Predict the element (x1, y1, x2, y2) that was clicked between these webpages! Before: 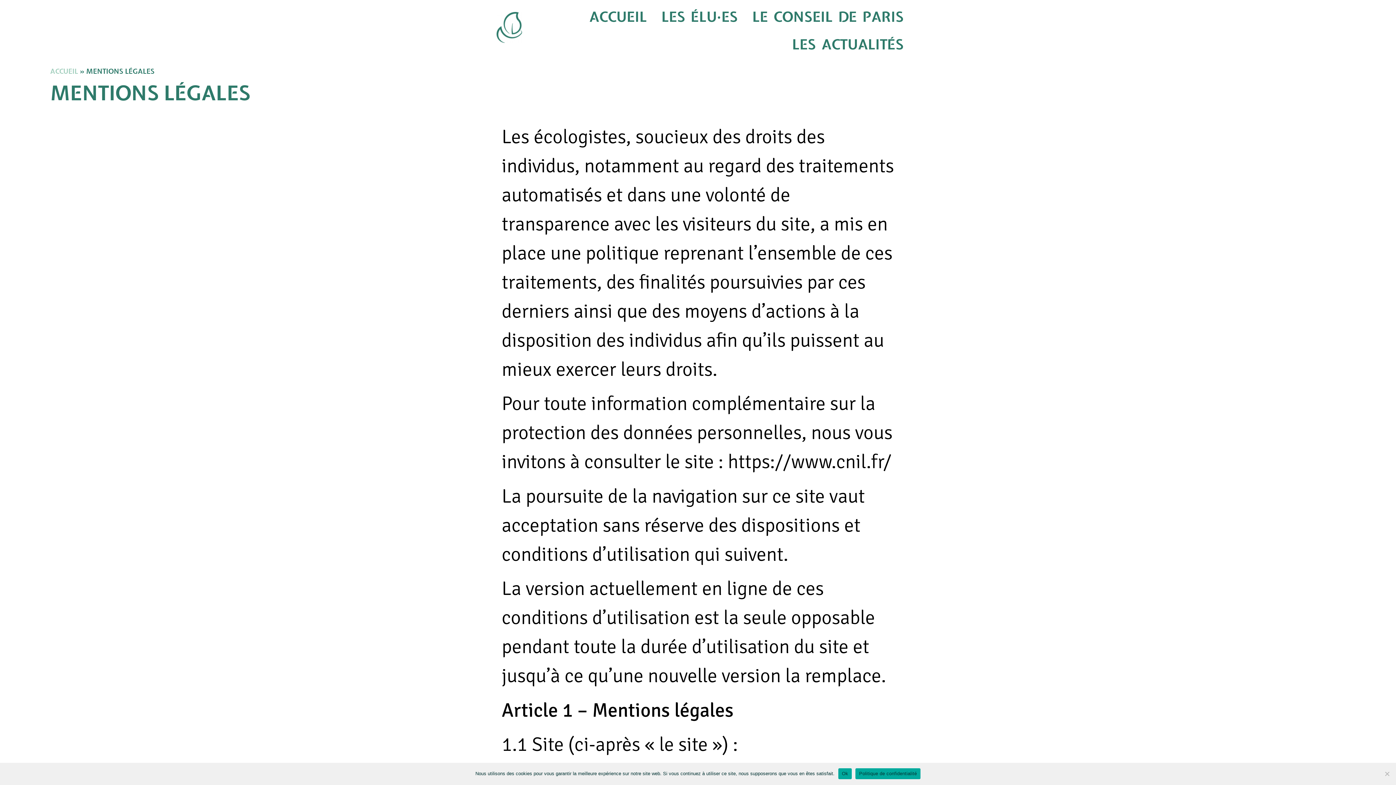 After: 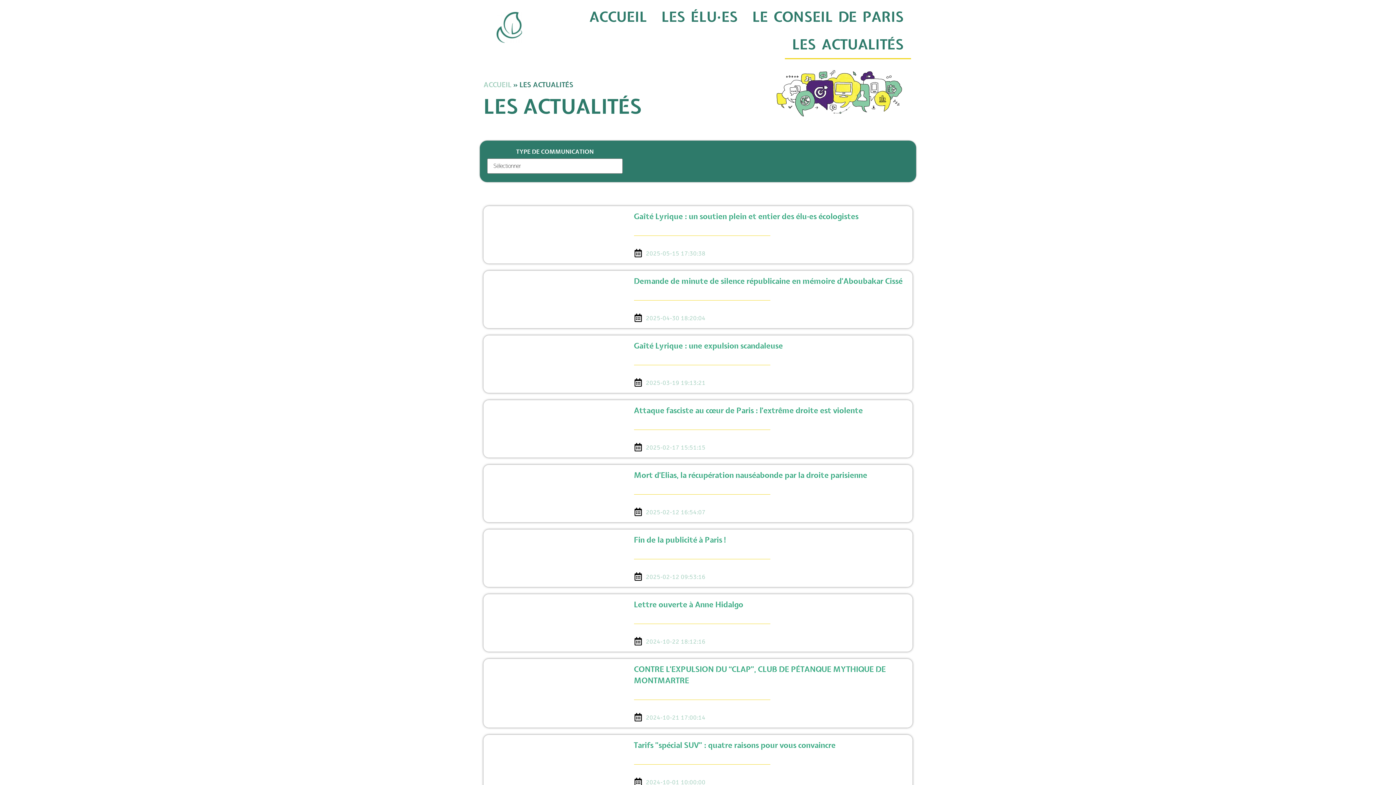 Action: label: LES ACTUALITÉS bbox: (785, 31, 911, 59)